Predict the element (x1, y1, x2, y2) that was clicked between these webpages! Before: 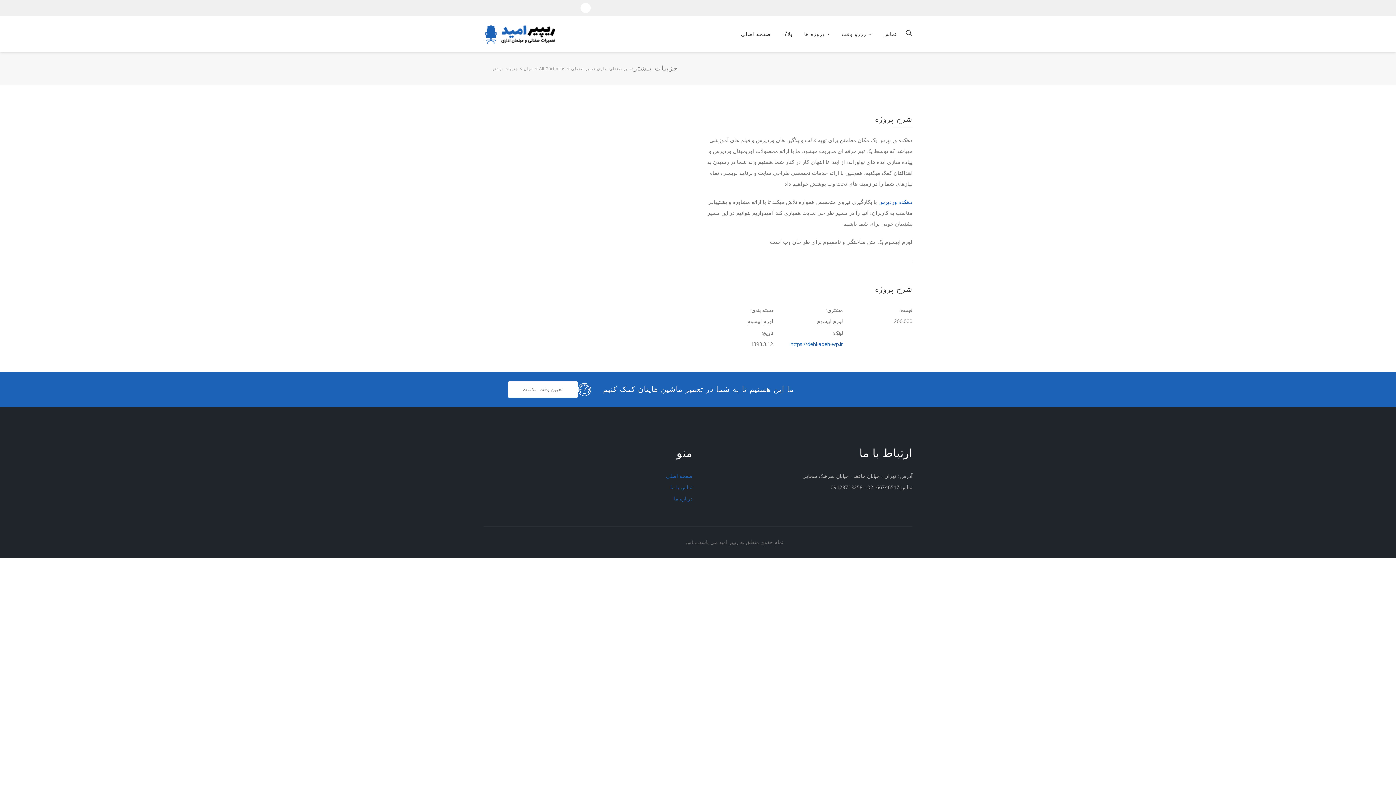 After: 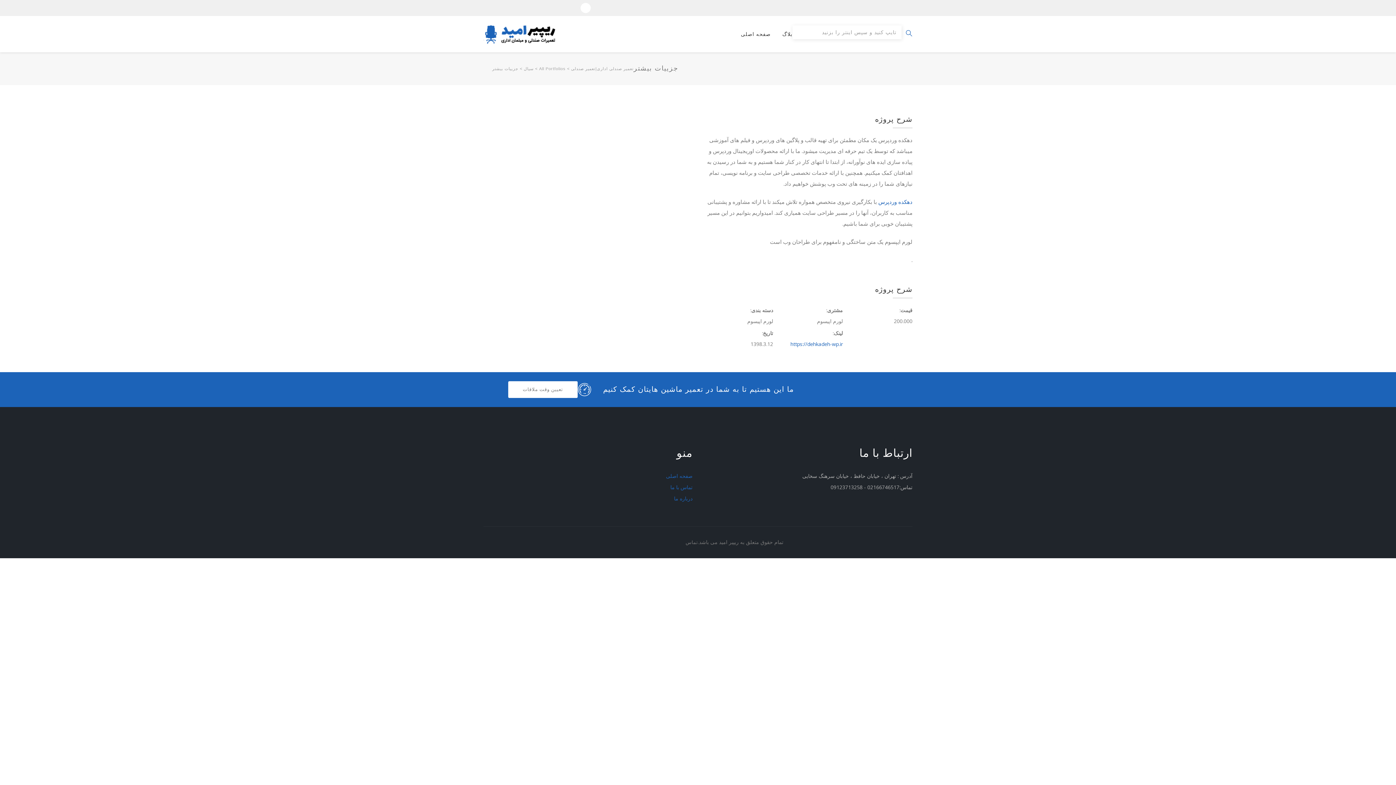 Action: bbox: (905, 24, 912, 44)